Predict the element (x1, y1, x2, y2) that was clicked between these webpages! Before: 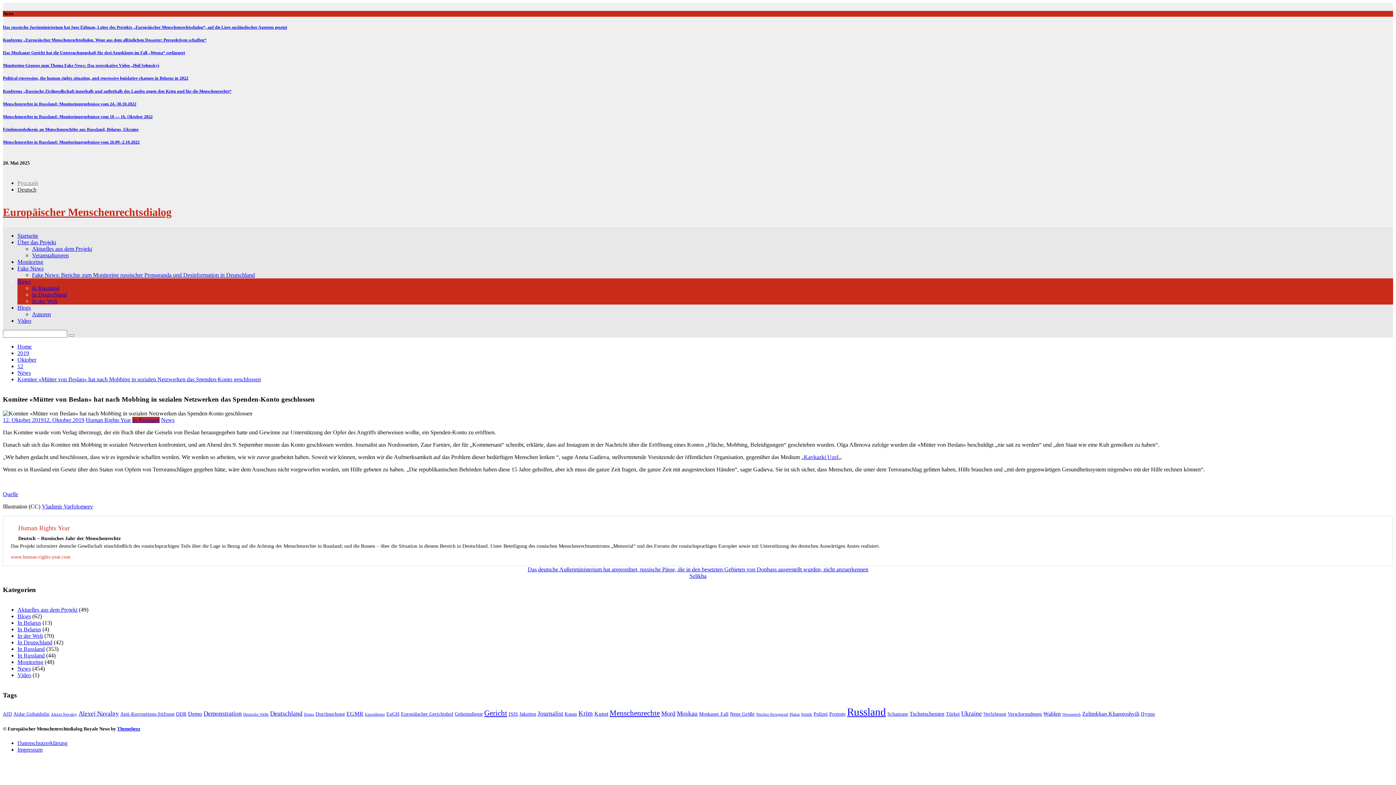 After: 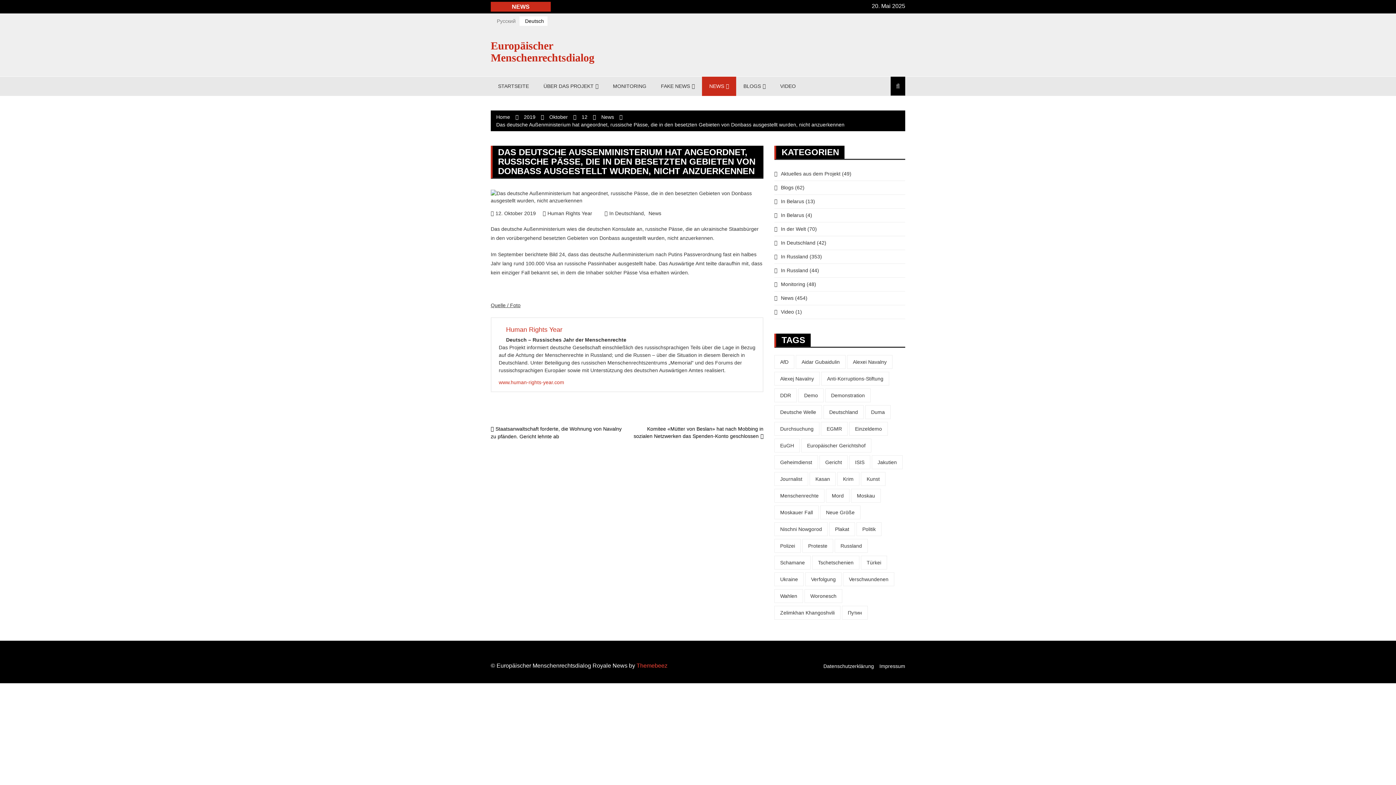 Action: bbox: (527, 566, 868, 572) label: Das deutsche Außenministerium hat angeordnet, russische Pässe, die in den besetzten Gebieten von Donbass ausgestellt wurden, nicht anzuerkennen